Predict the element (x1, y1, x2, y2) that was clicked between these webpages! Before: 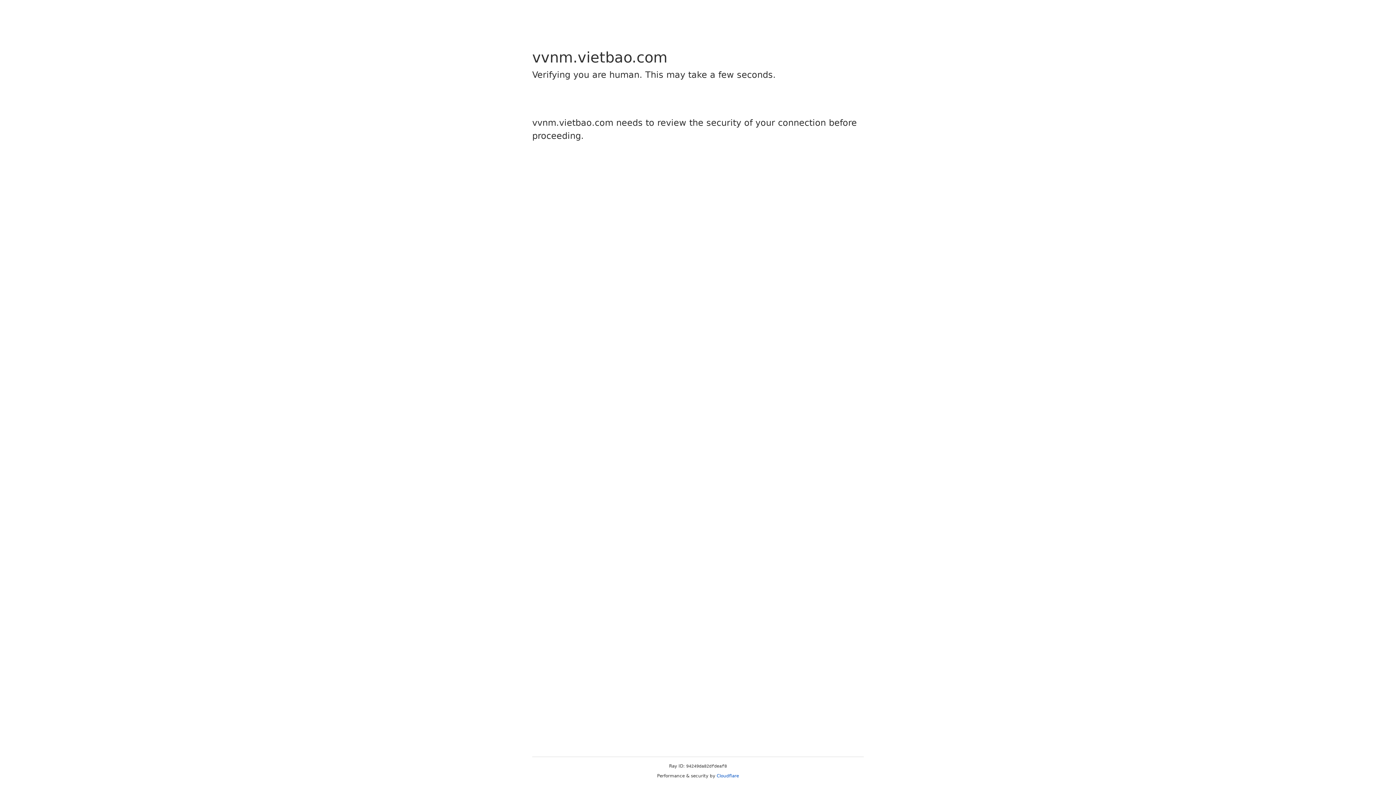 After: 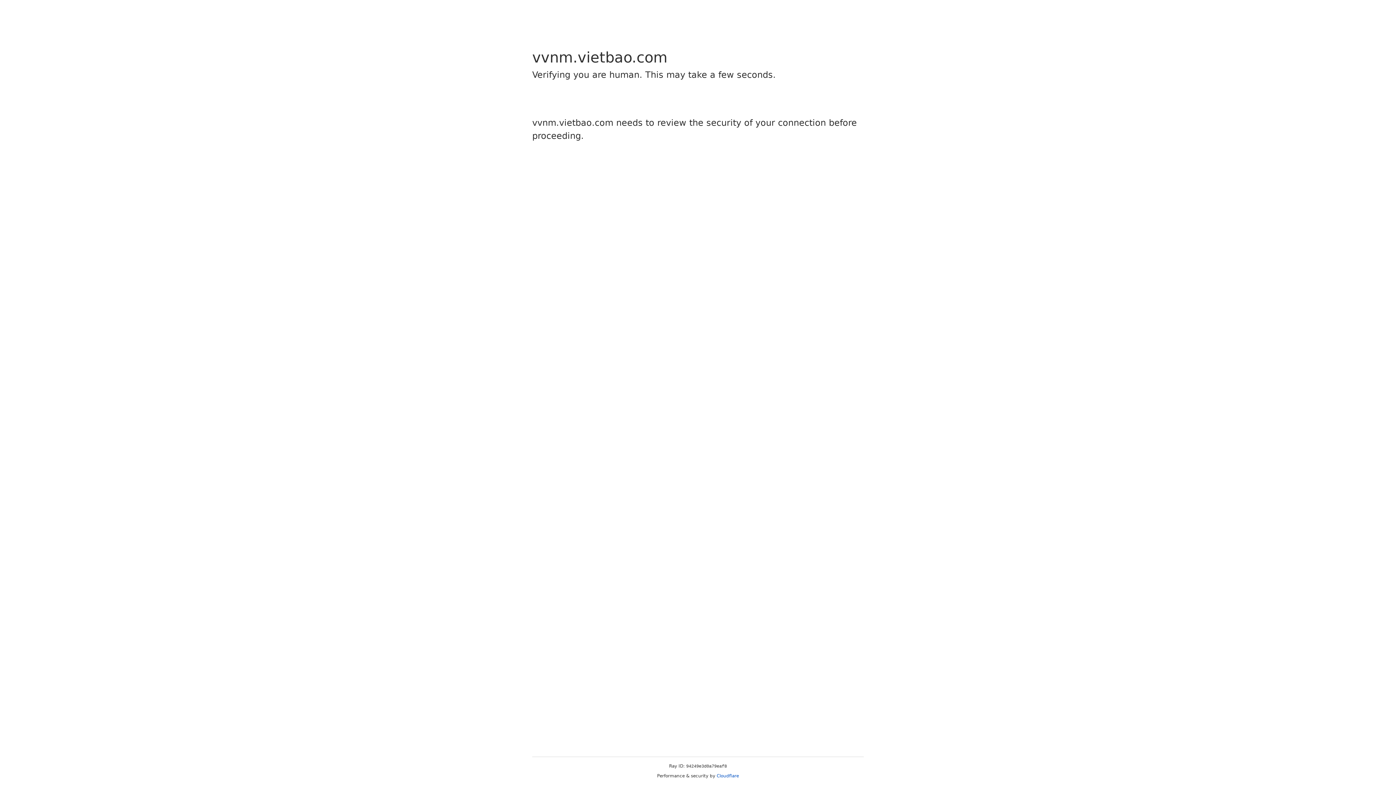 Action: bbox: (716, 773, 739, 778) label: Cloudflare